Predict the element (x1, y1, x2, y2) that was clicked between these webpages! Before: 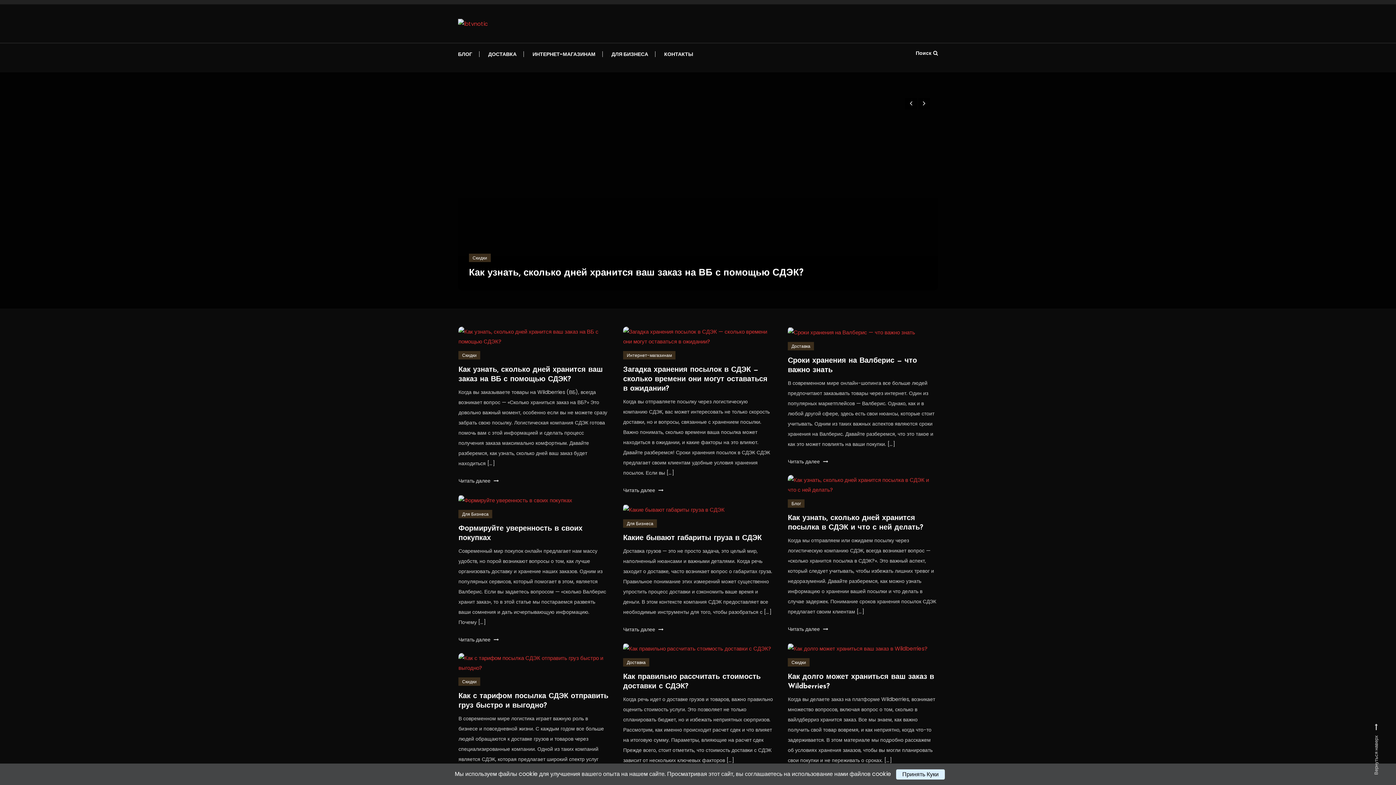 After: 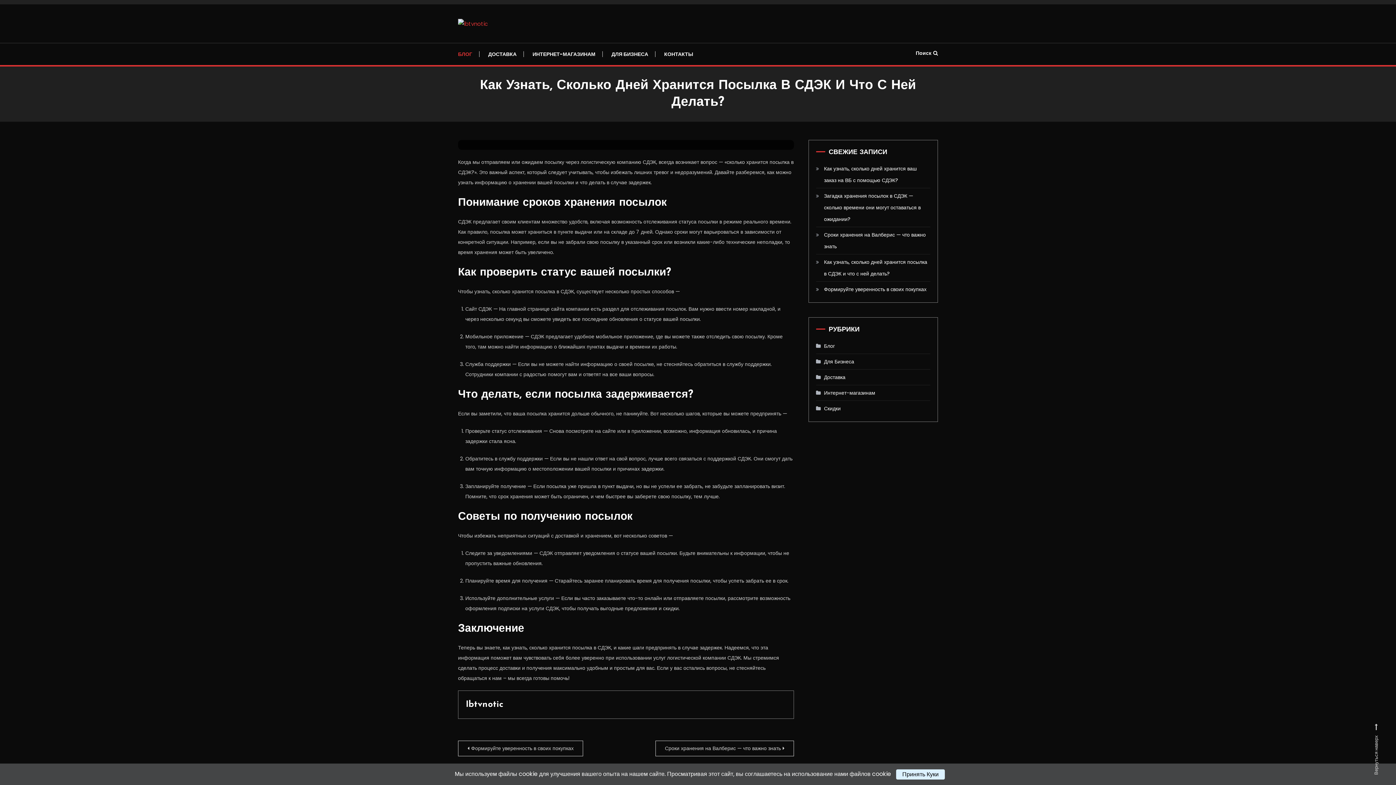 Action: bbox: (788, 475, 938, 495)